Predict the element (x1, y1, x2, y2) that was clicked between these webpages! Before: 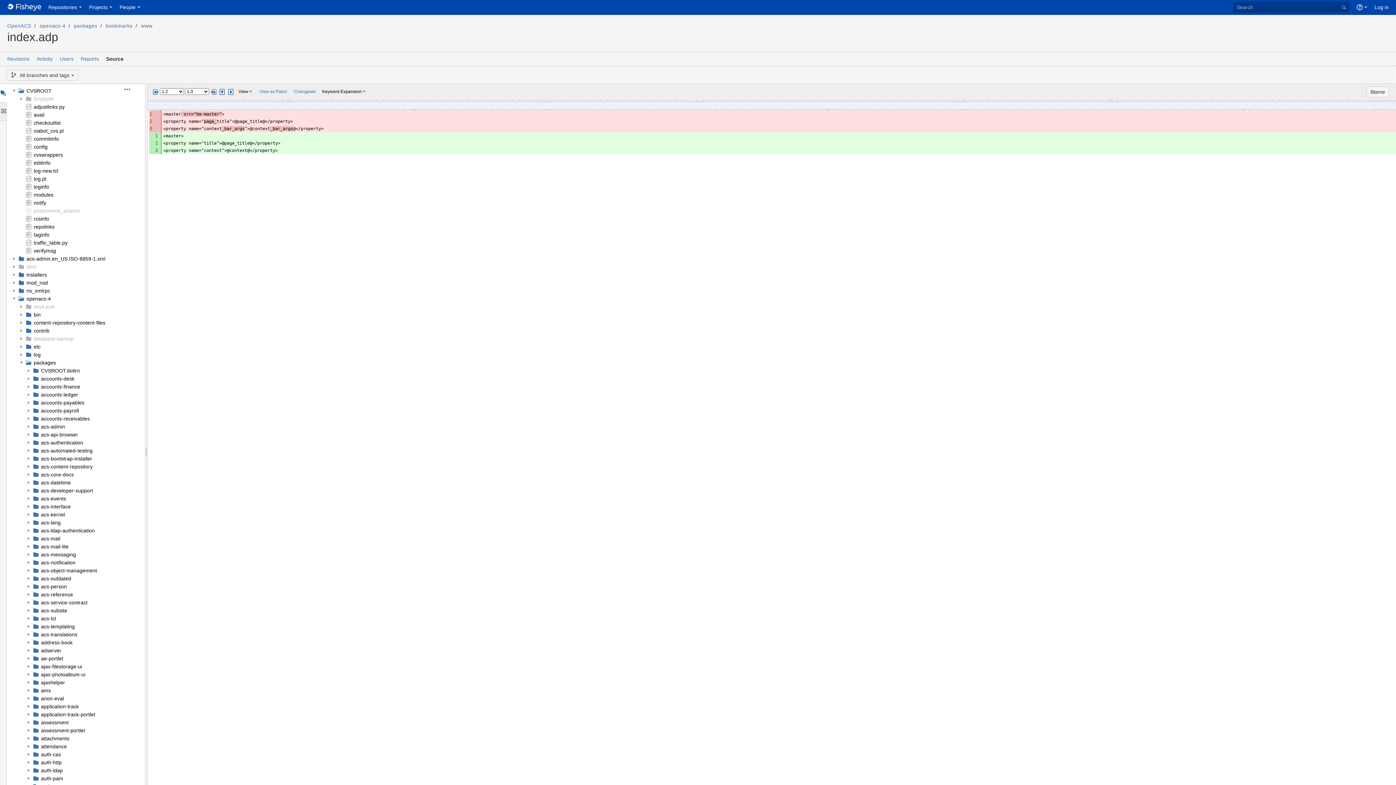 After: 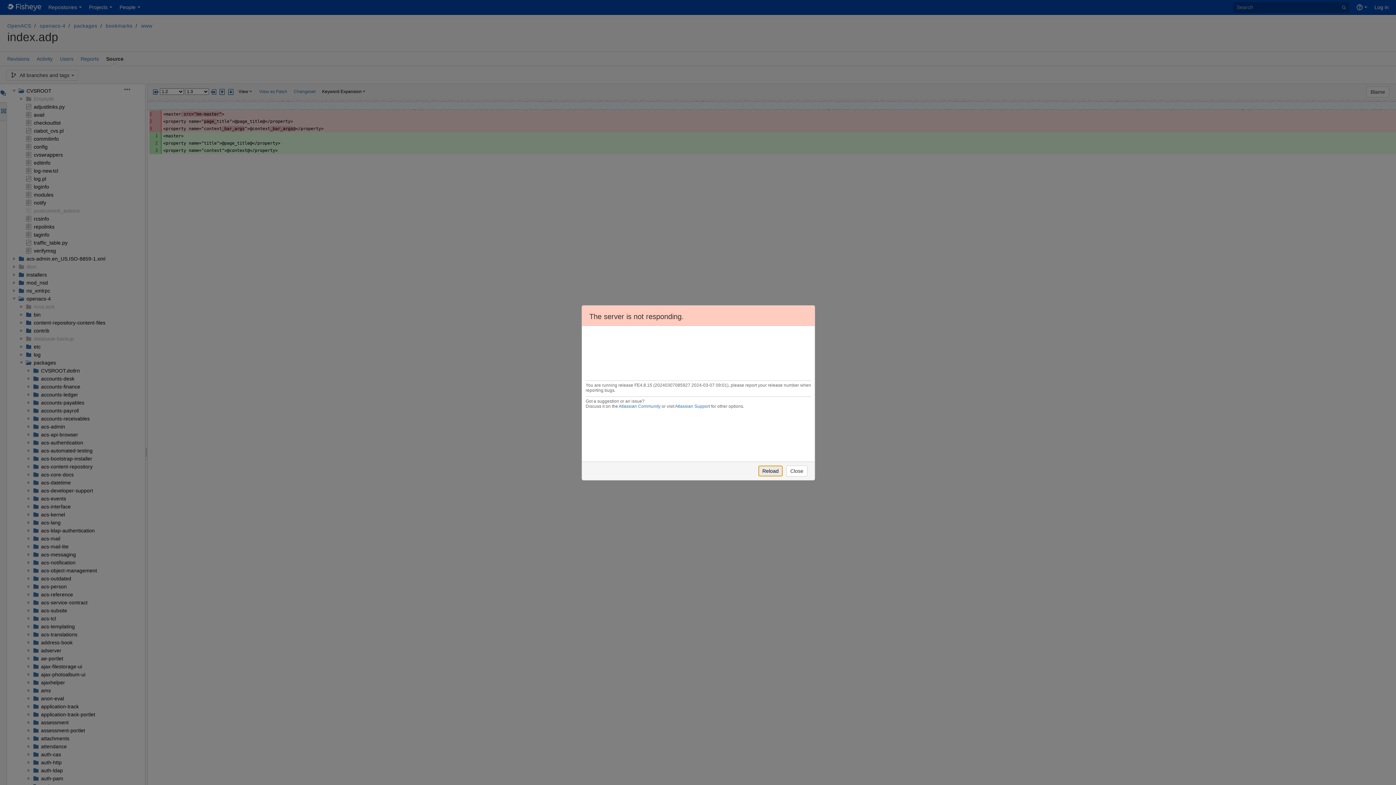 Action: bbox: (1366, 86, 1389, 97) label: Blame